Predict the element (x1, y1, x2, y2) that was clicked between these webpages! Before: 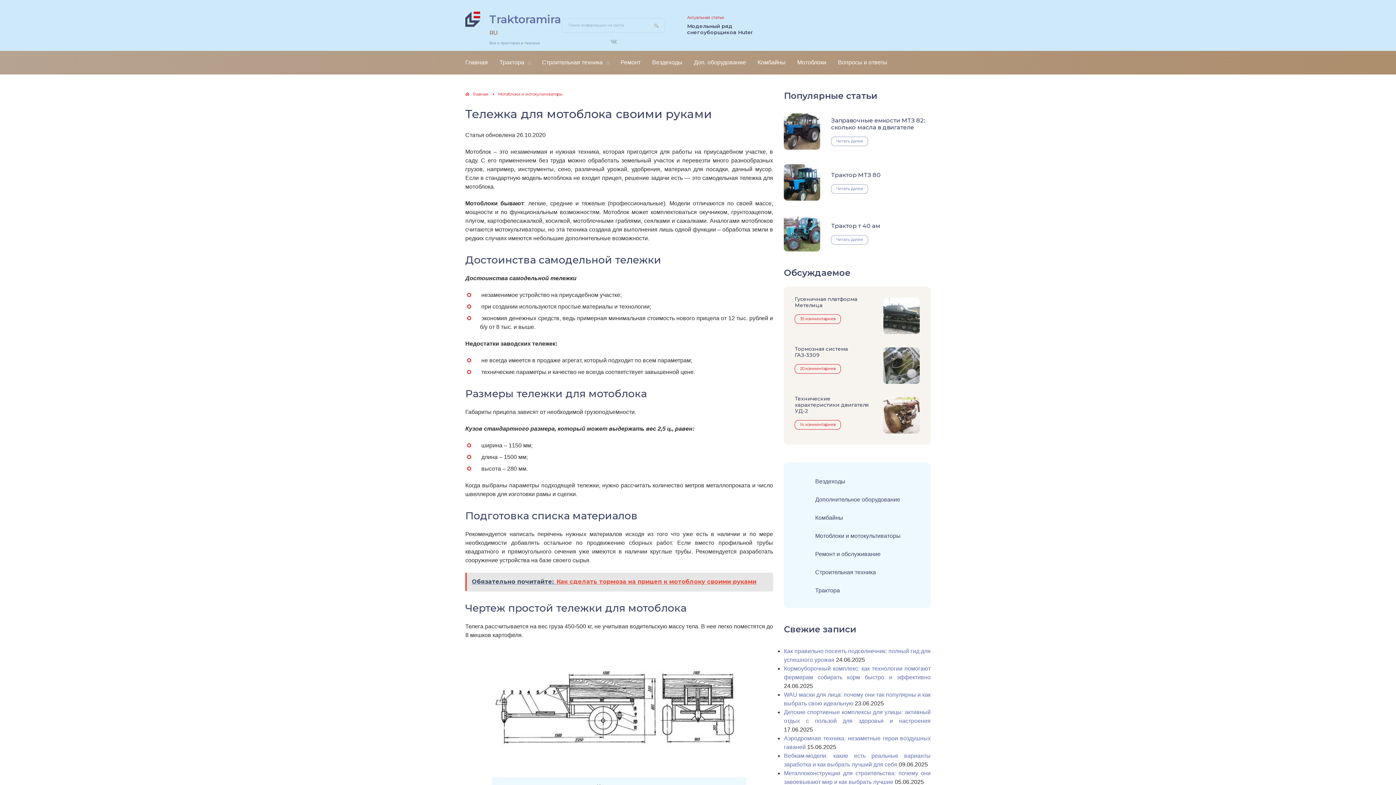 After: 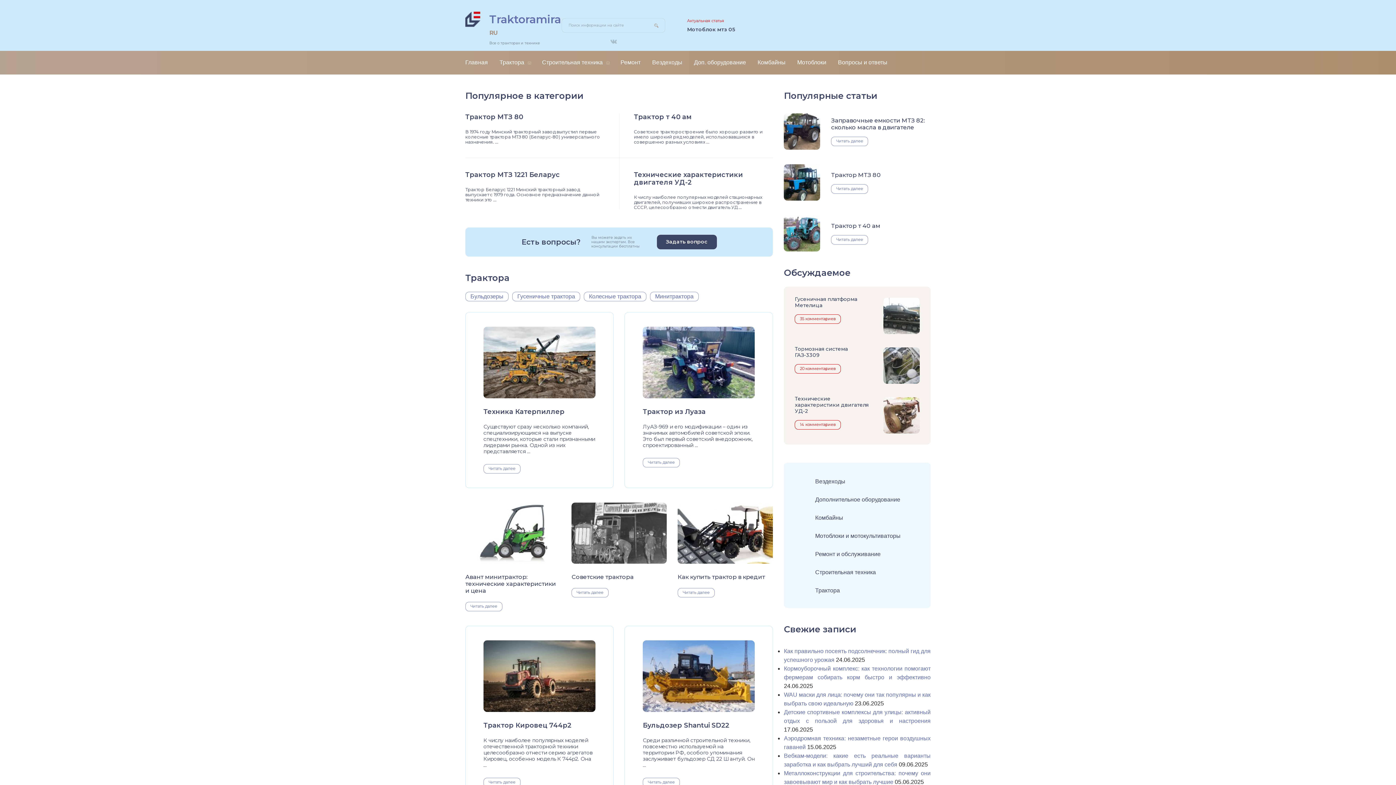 Action: bbox: (815, 587, 840, 593) label: Трактора